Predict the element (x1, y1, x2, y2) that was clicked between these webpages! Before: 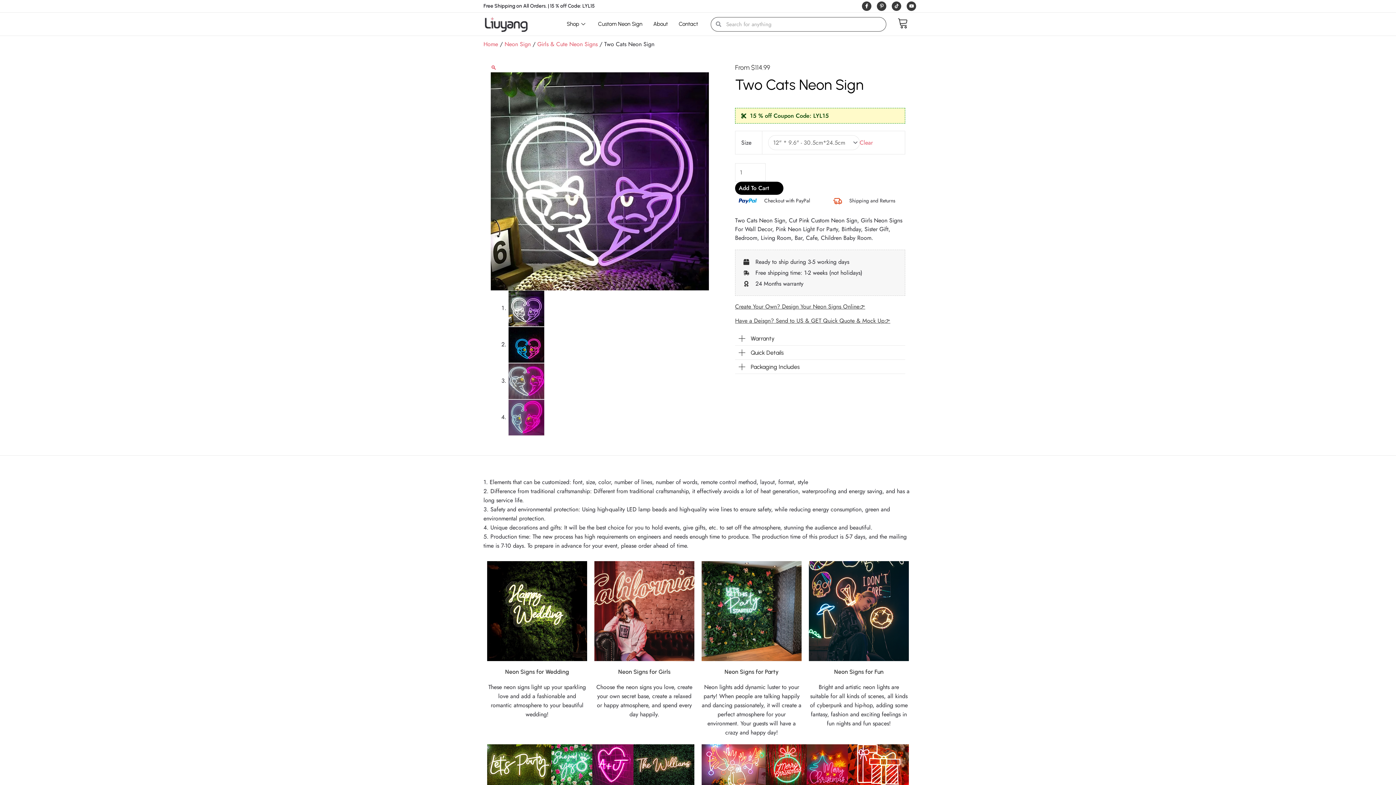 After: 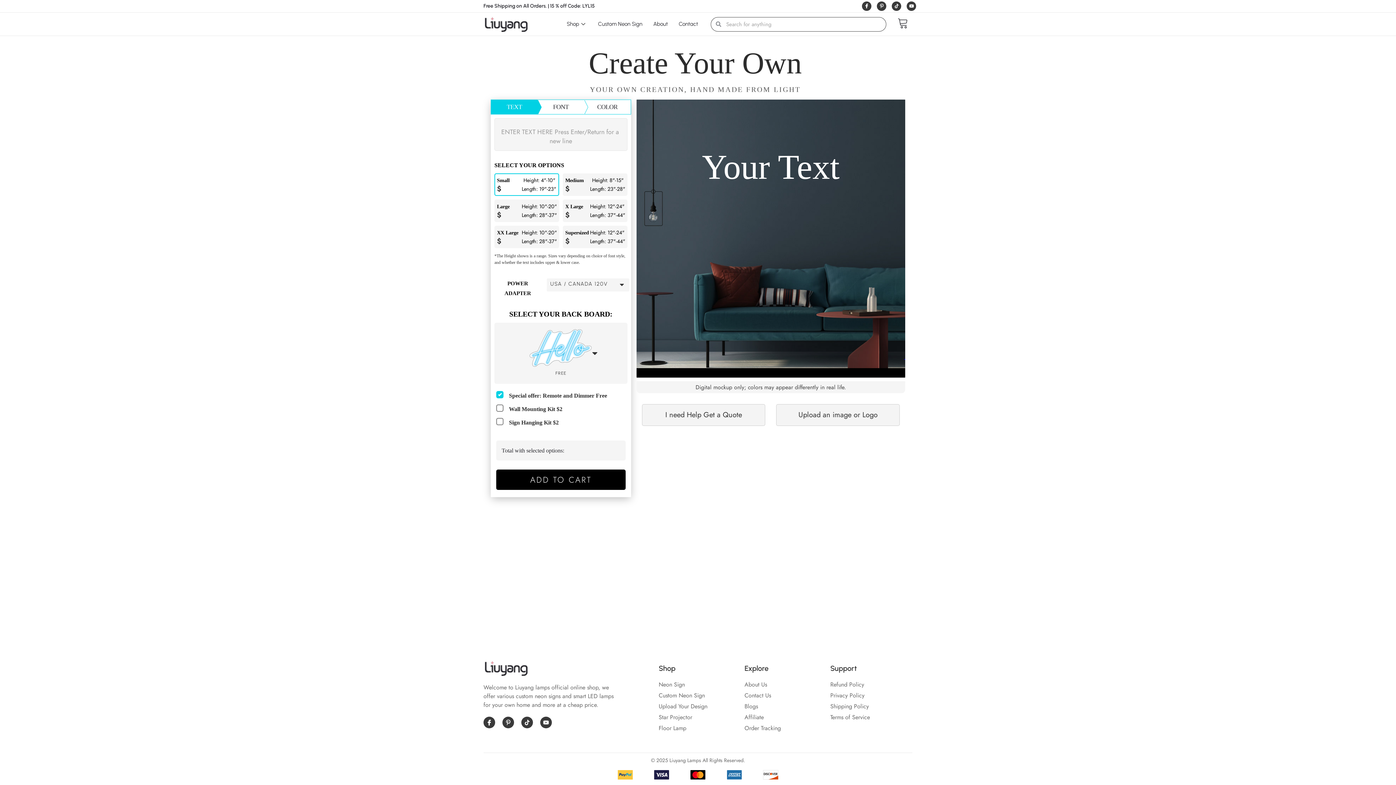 Action: bbox: (592, 16, 647, 31) label: Custom Neon Sign